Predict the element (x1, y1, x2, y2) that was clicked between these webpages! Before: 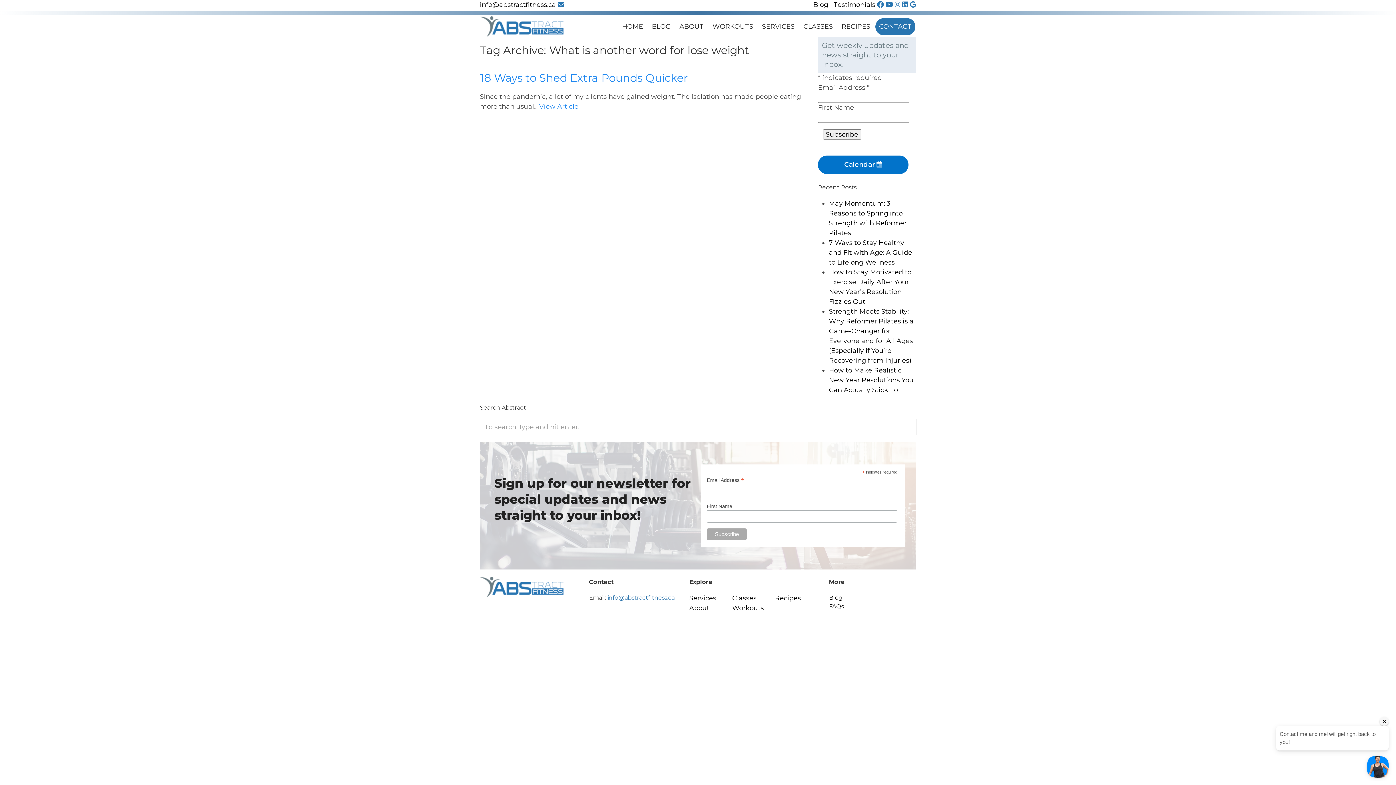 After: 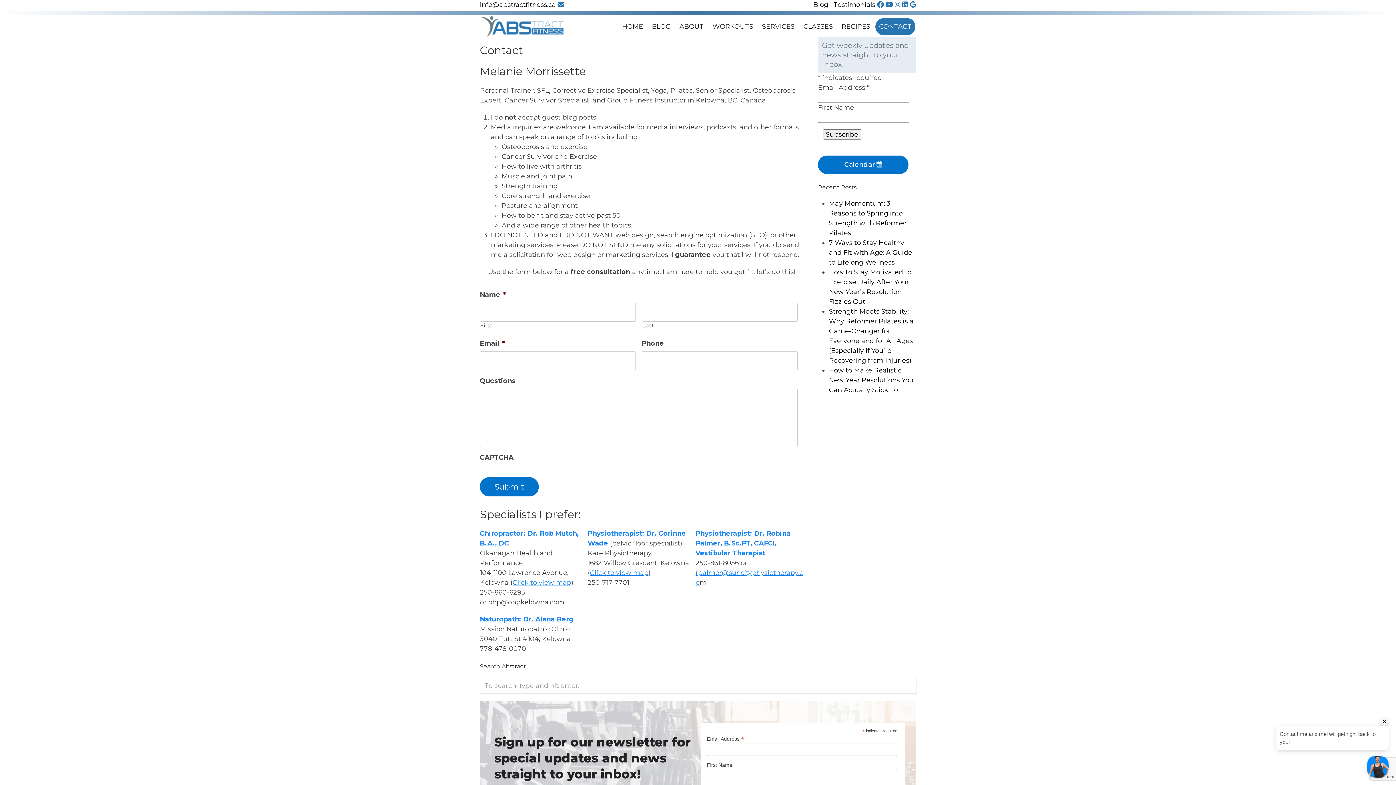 Action: label: CONTACT bbox: (875, 18, 915, 35)